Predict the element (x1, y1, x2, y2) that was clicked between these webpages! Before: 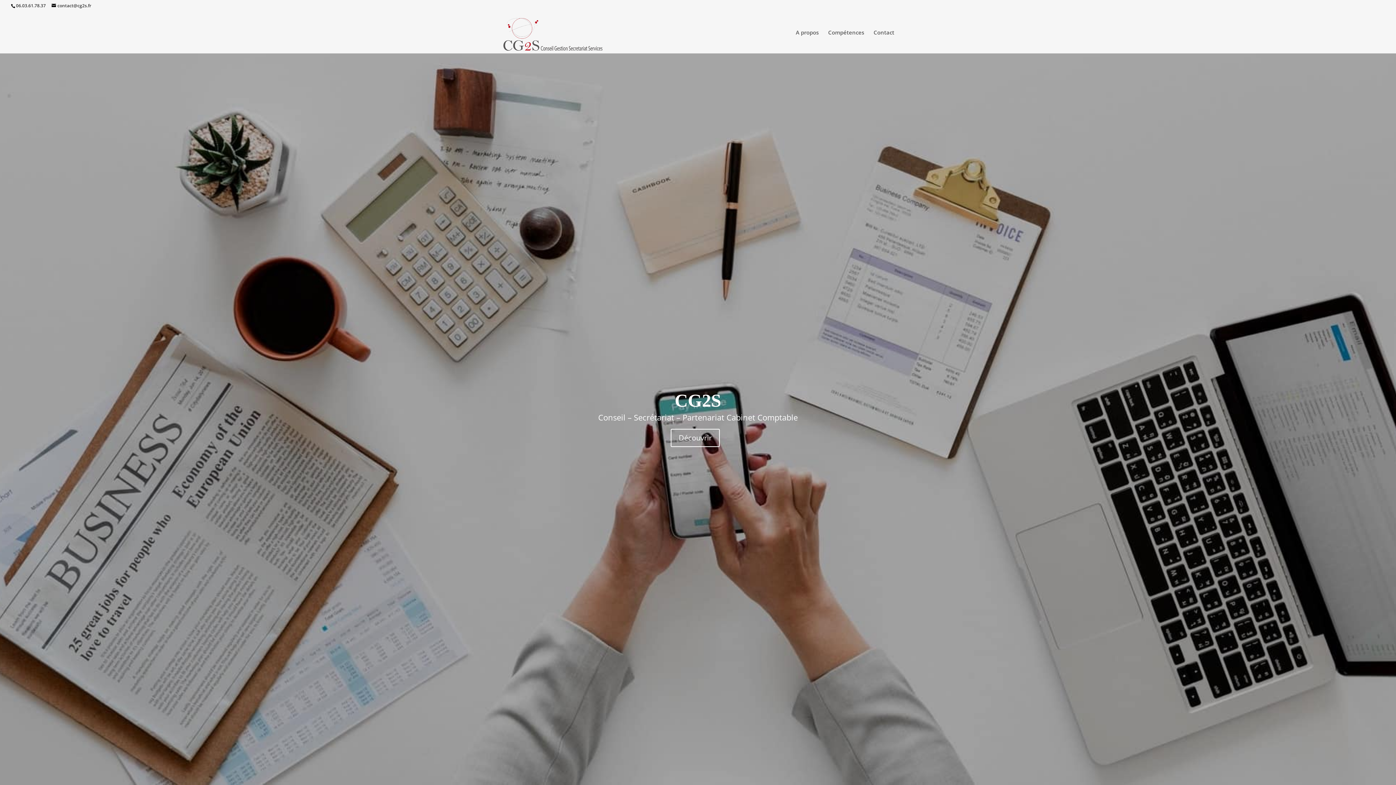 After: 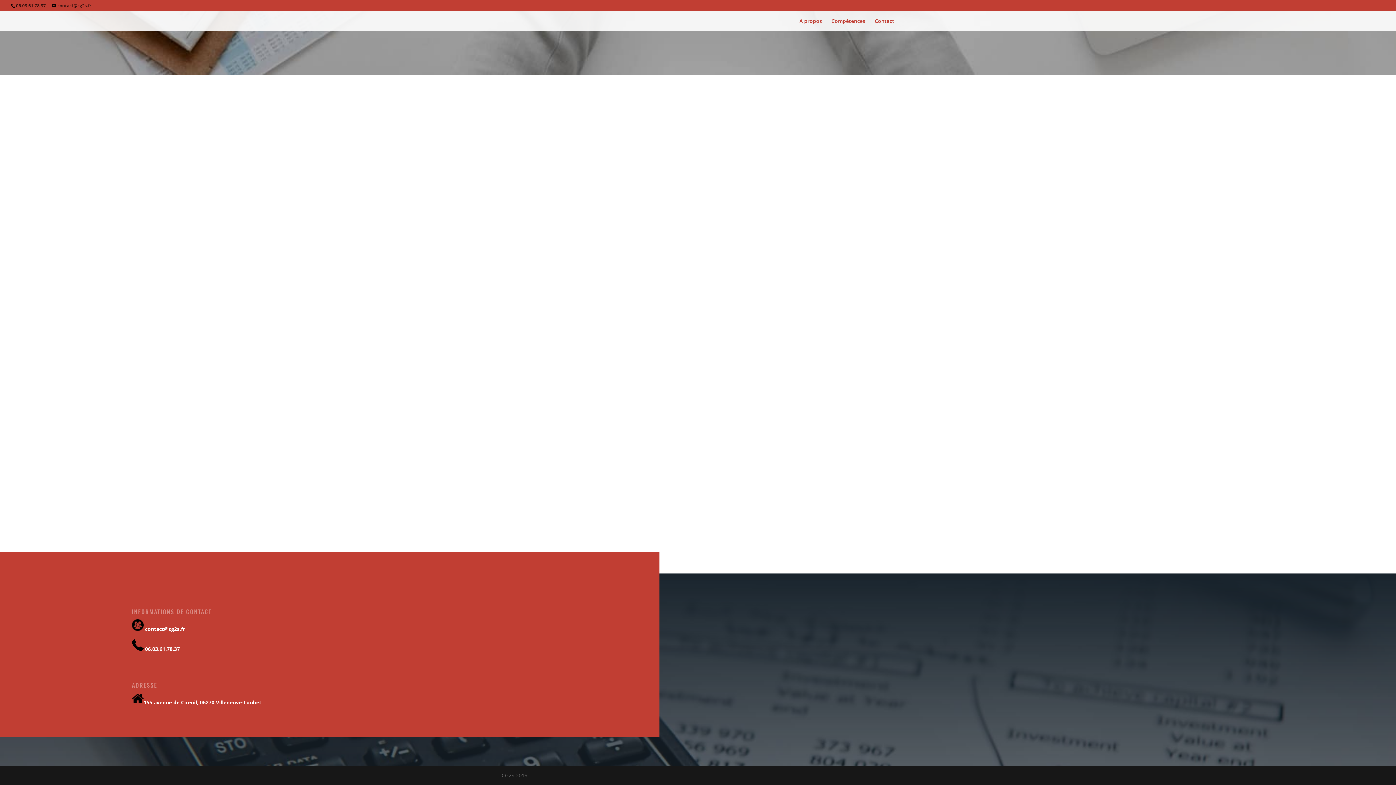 Action: label: A propos bbox: (796, 29, 818, 53)